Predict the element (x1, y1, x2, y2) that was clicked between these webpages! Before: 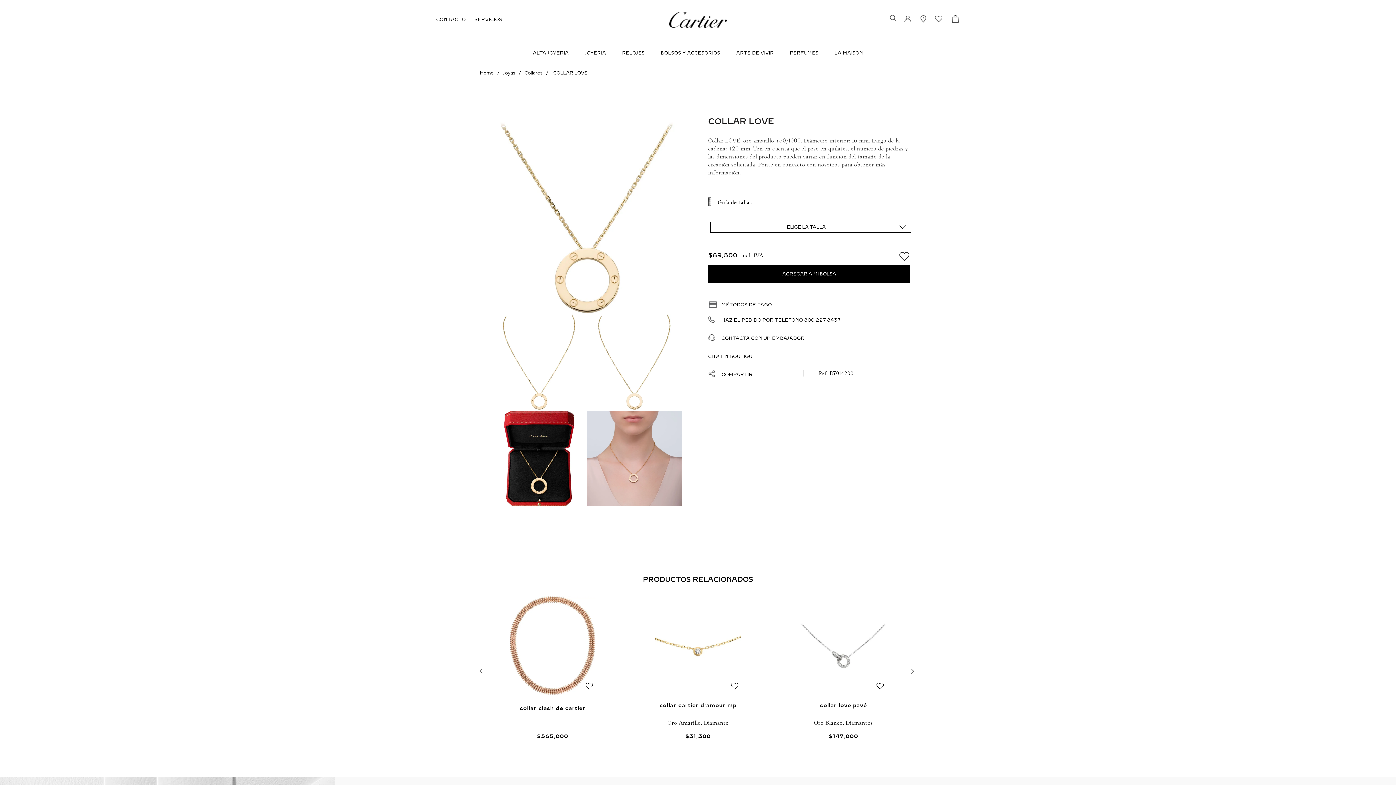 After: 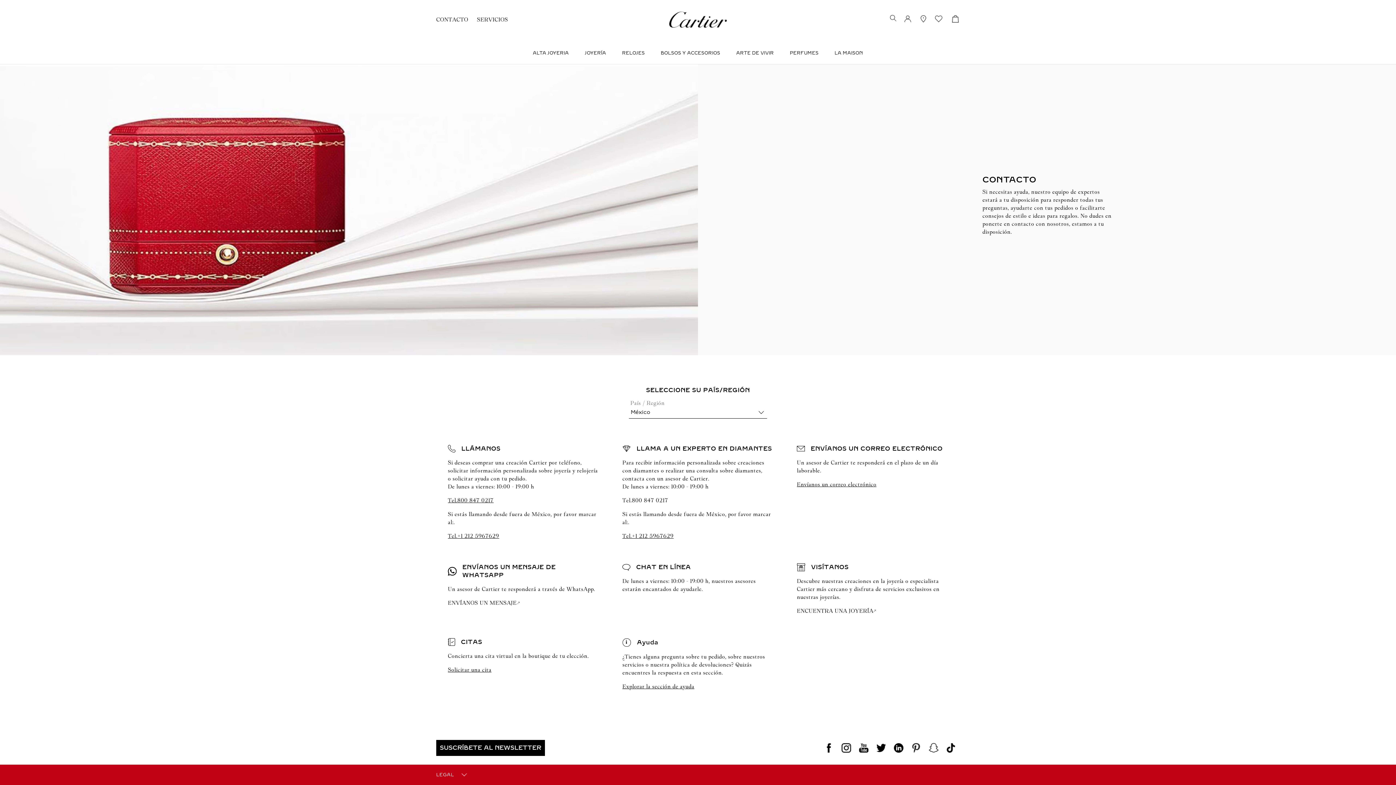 Action: label: CONTACTO bbox: (436, 17, 465, 22)